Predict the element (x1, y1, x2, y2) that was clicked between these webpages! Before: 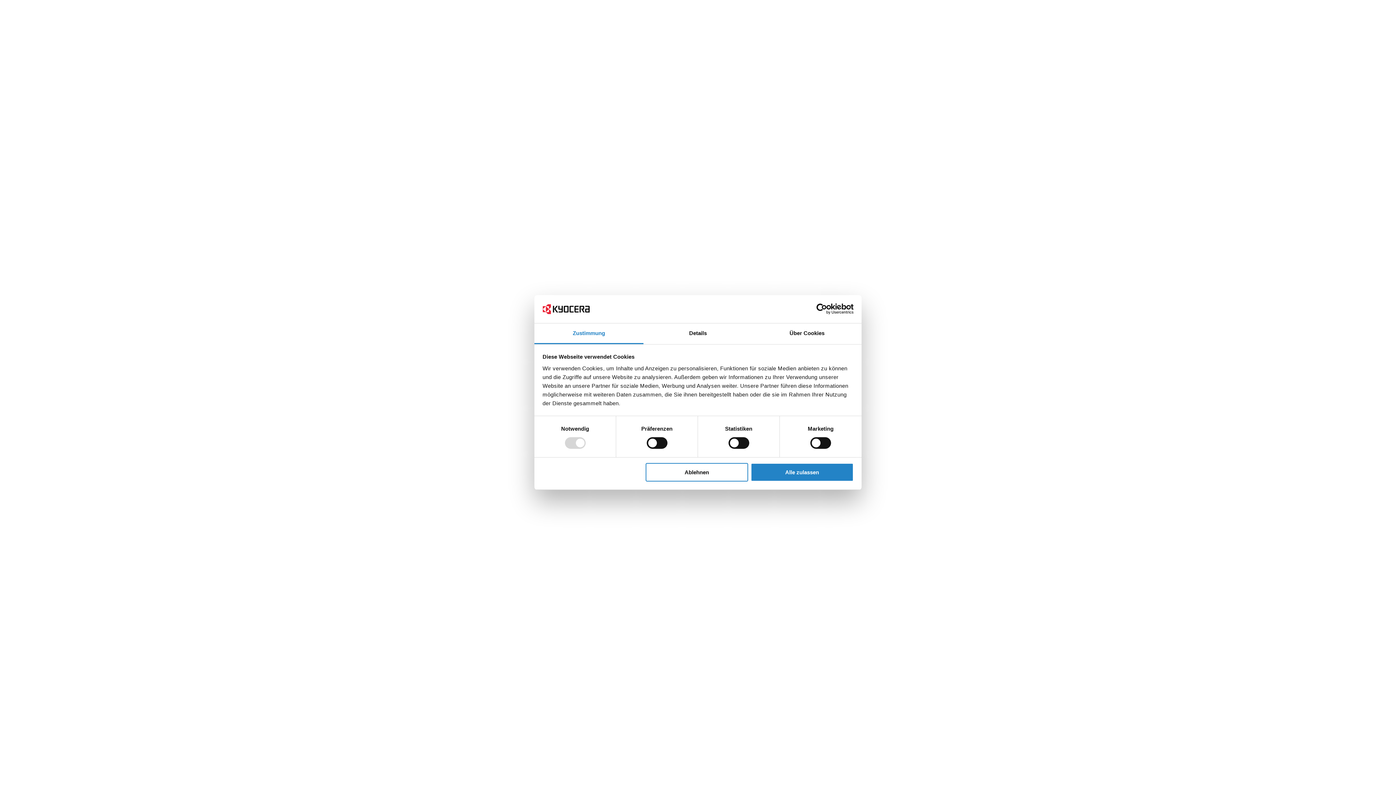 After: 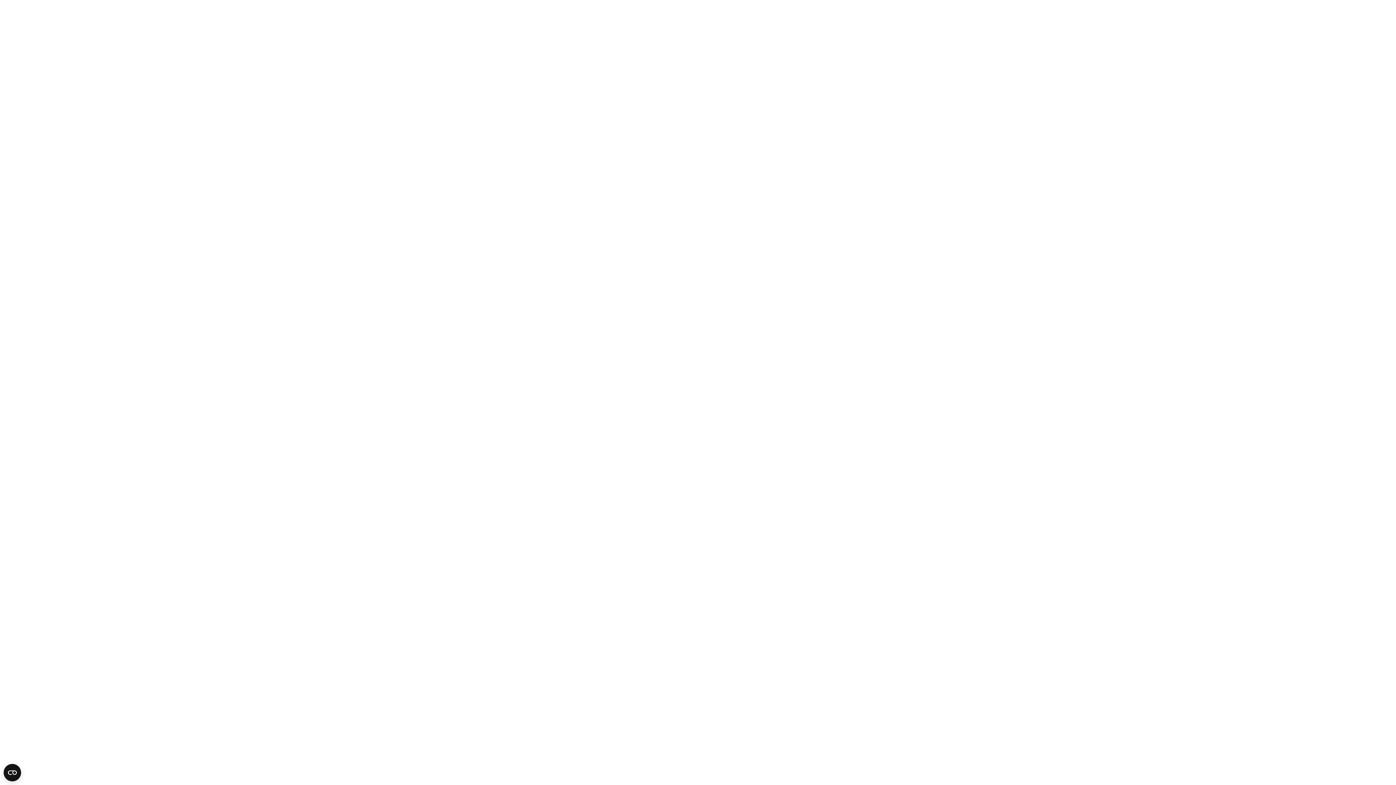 Action: bbox: (751, 463, 853, 481) label: Alle zulassen